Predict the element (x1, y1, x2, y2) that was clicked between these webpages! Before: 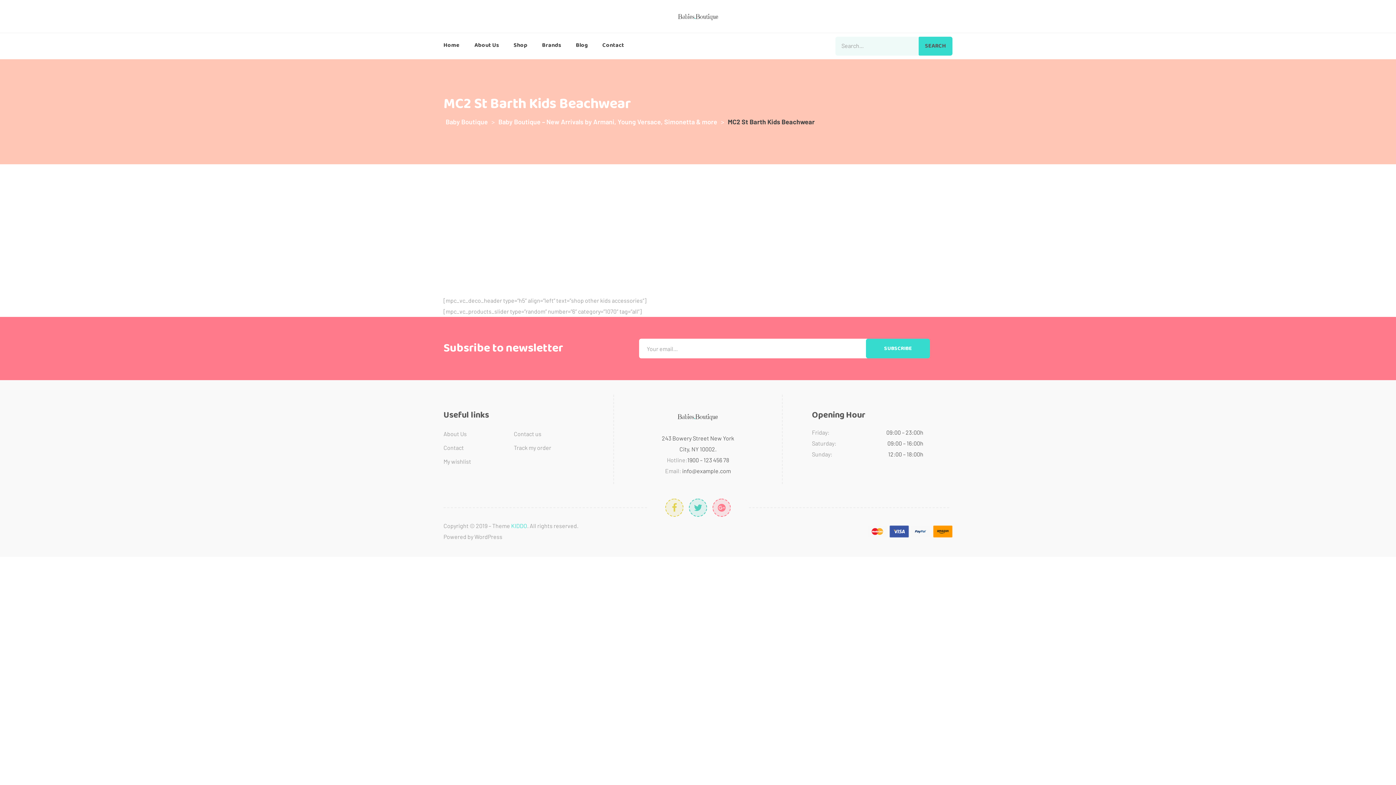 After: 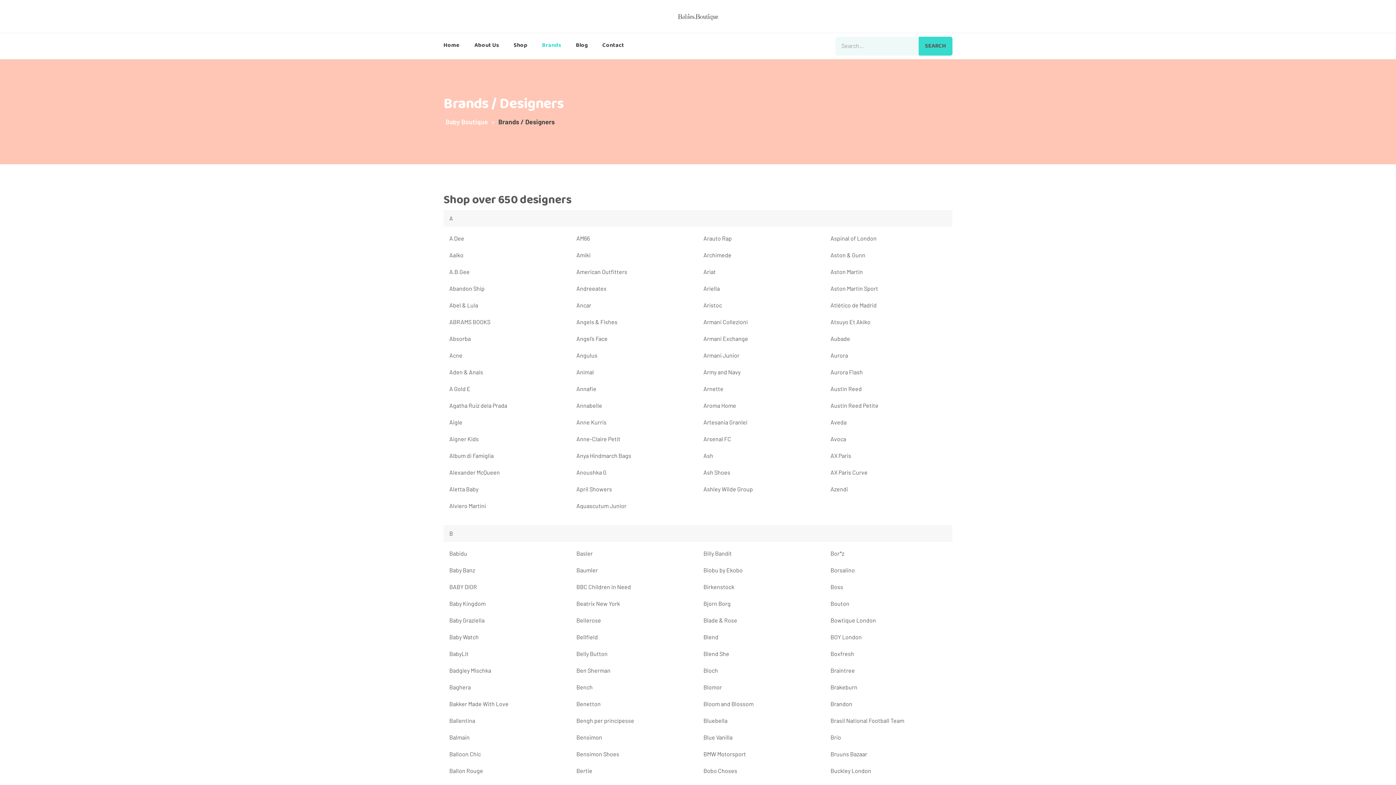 Action: label: Brands bbox: (534, 33, 568, 57)